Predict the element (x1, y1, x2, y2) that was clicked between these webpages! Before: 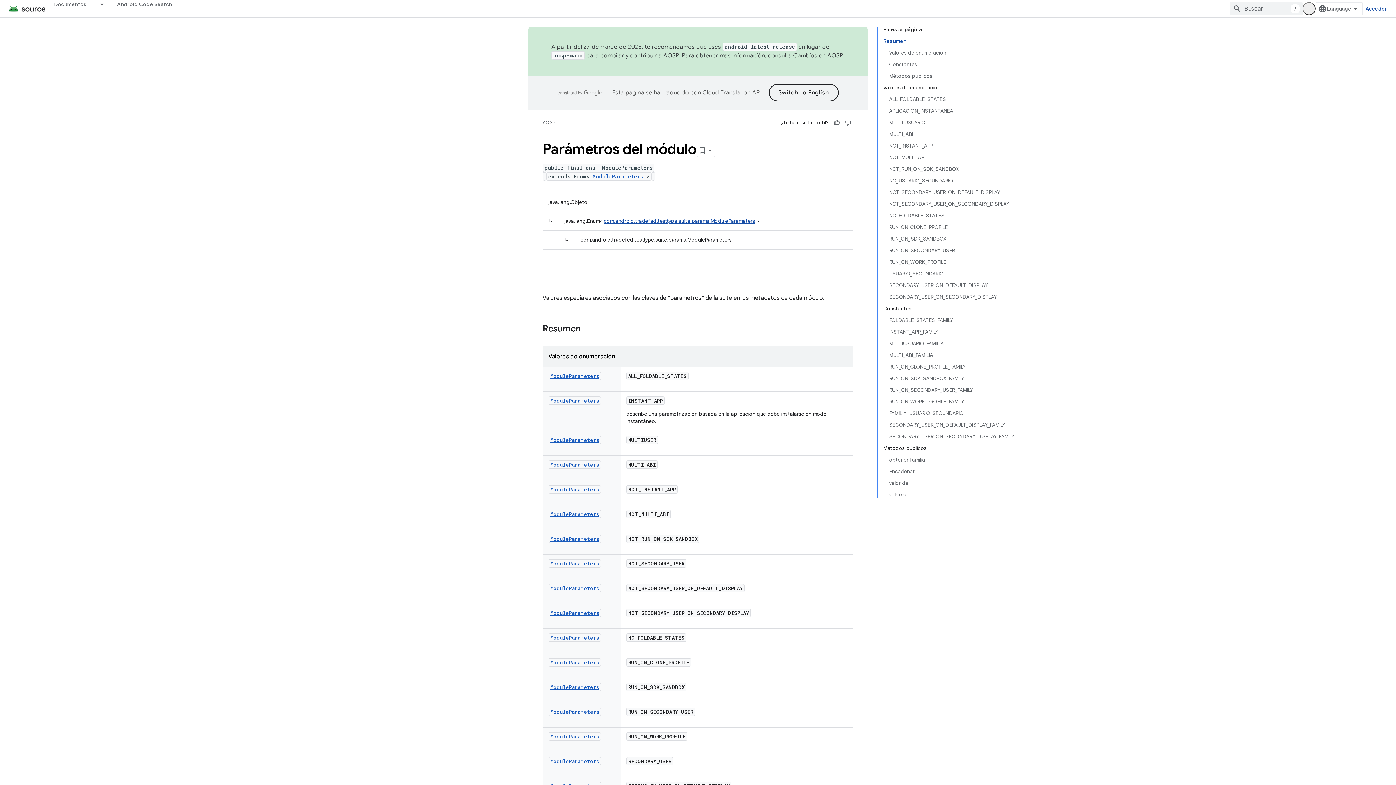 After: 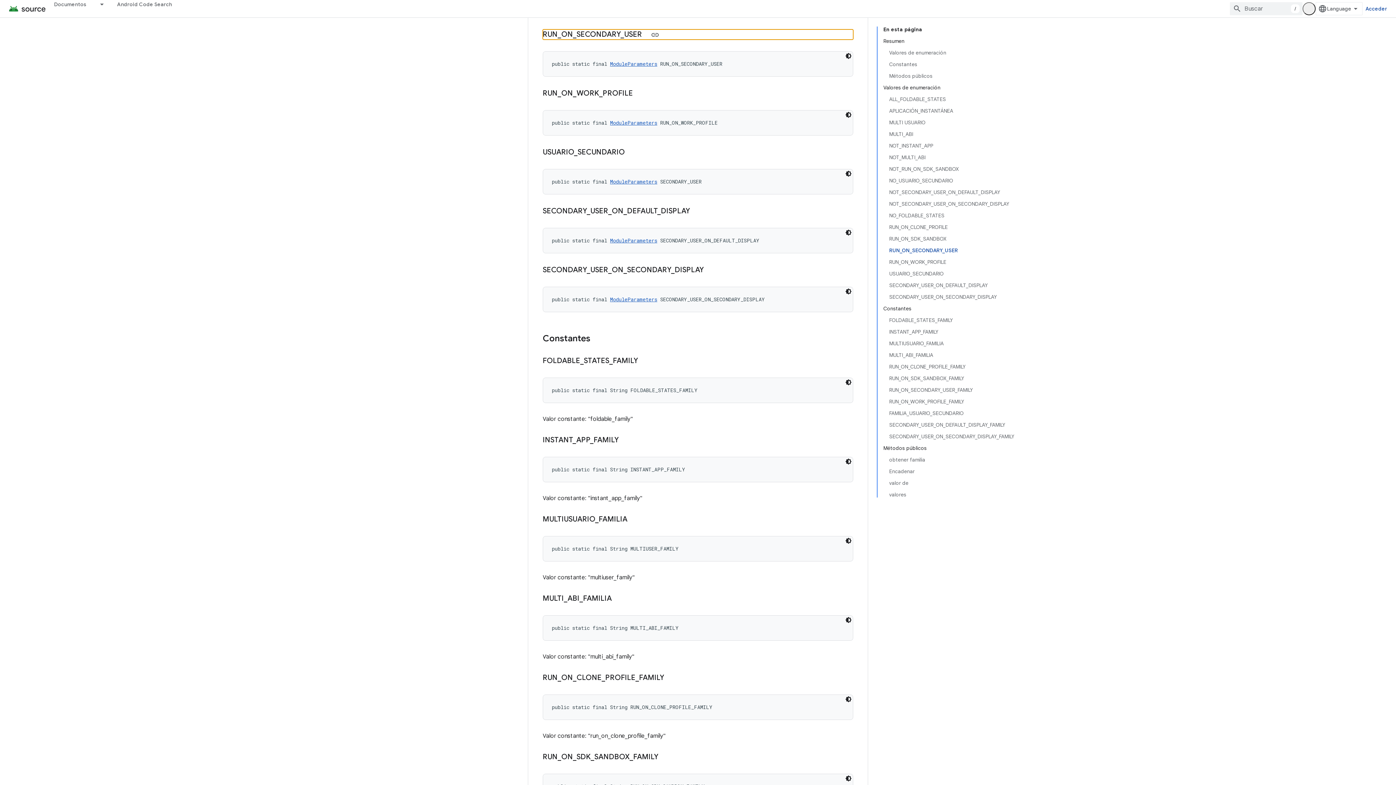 Action: bbox: (889, 244, 1014, 256) label: RUN_ON_SECONDARY_USER